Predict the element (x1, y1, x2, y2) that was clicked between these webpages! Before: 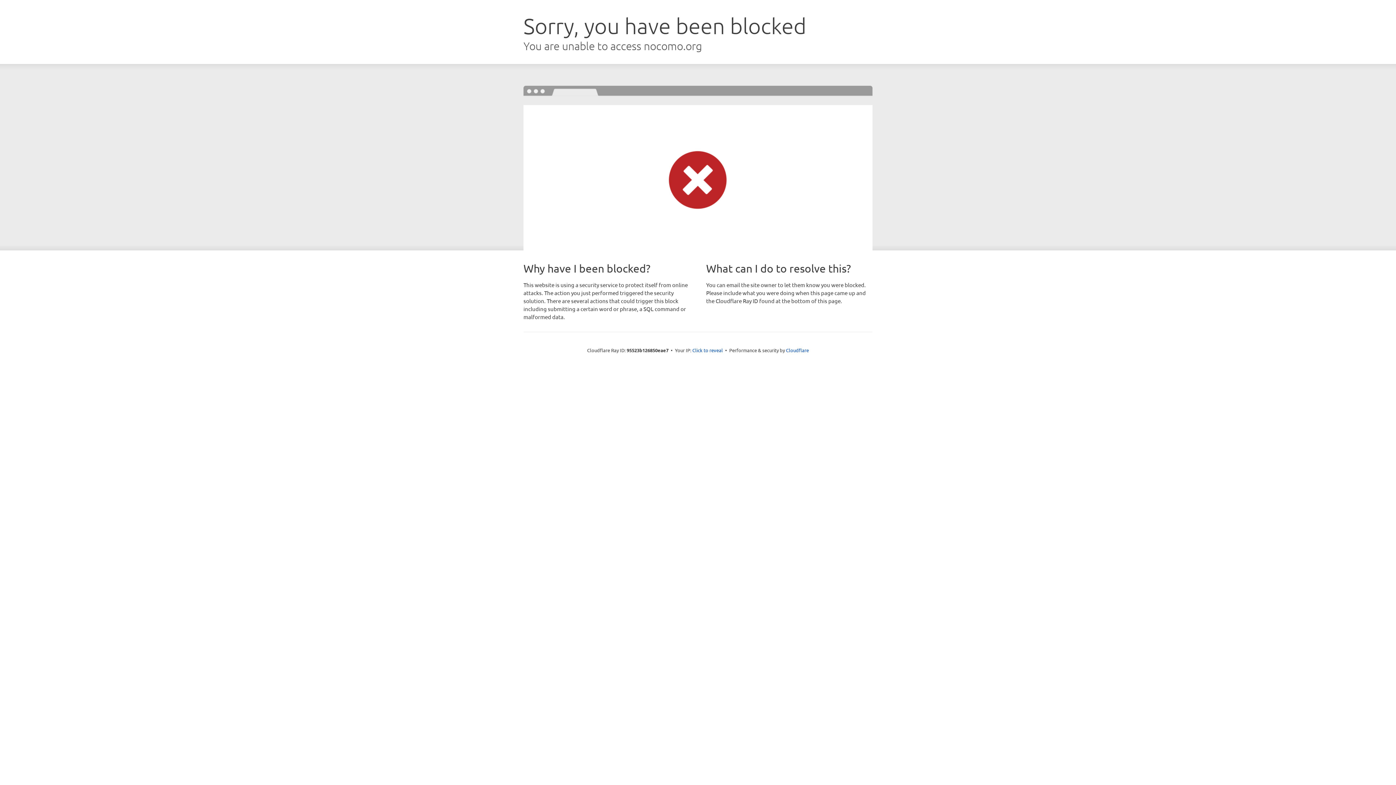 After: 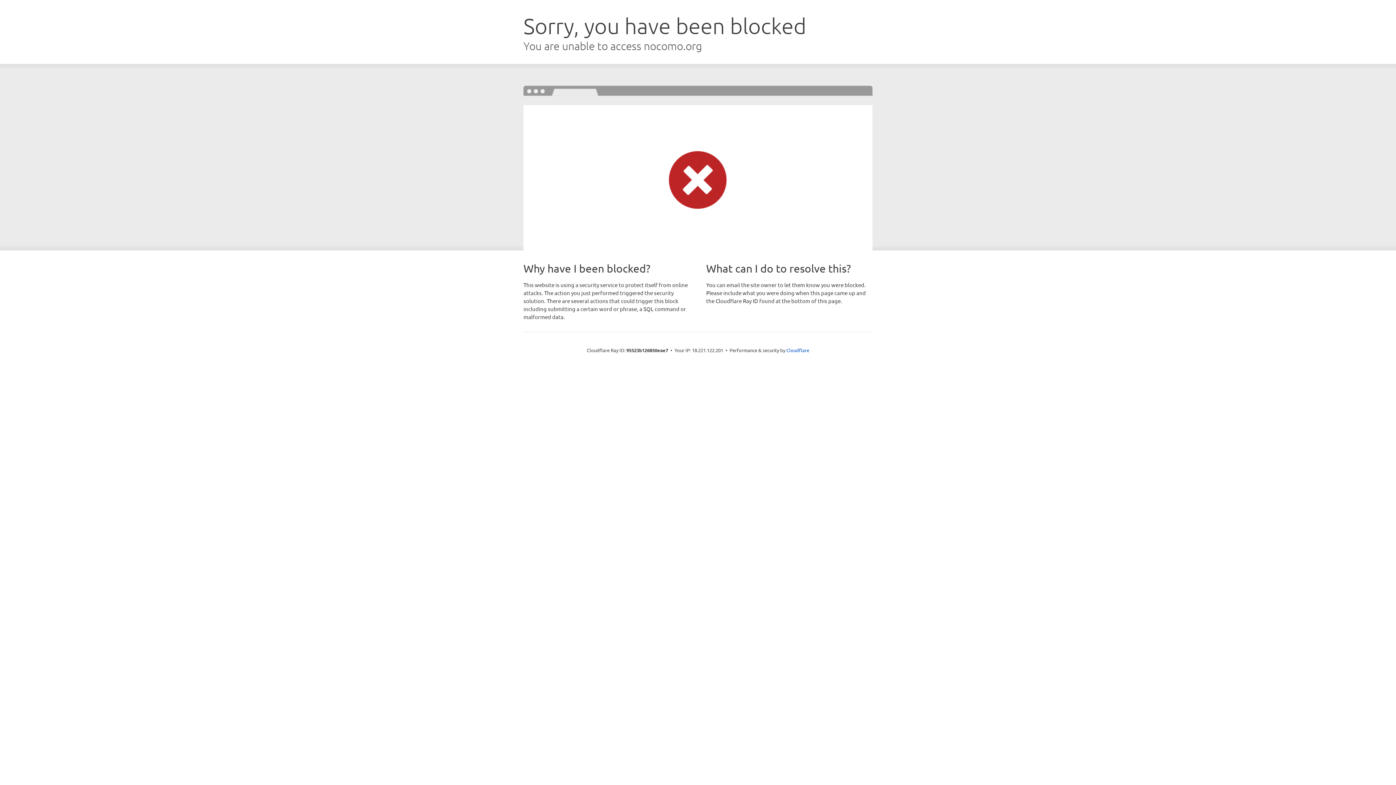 Action: bbox: (692, 346, 723, 353) label: Click to reveal